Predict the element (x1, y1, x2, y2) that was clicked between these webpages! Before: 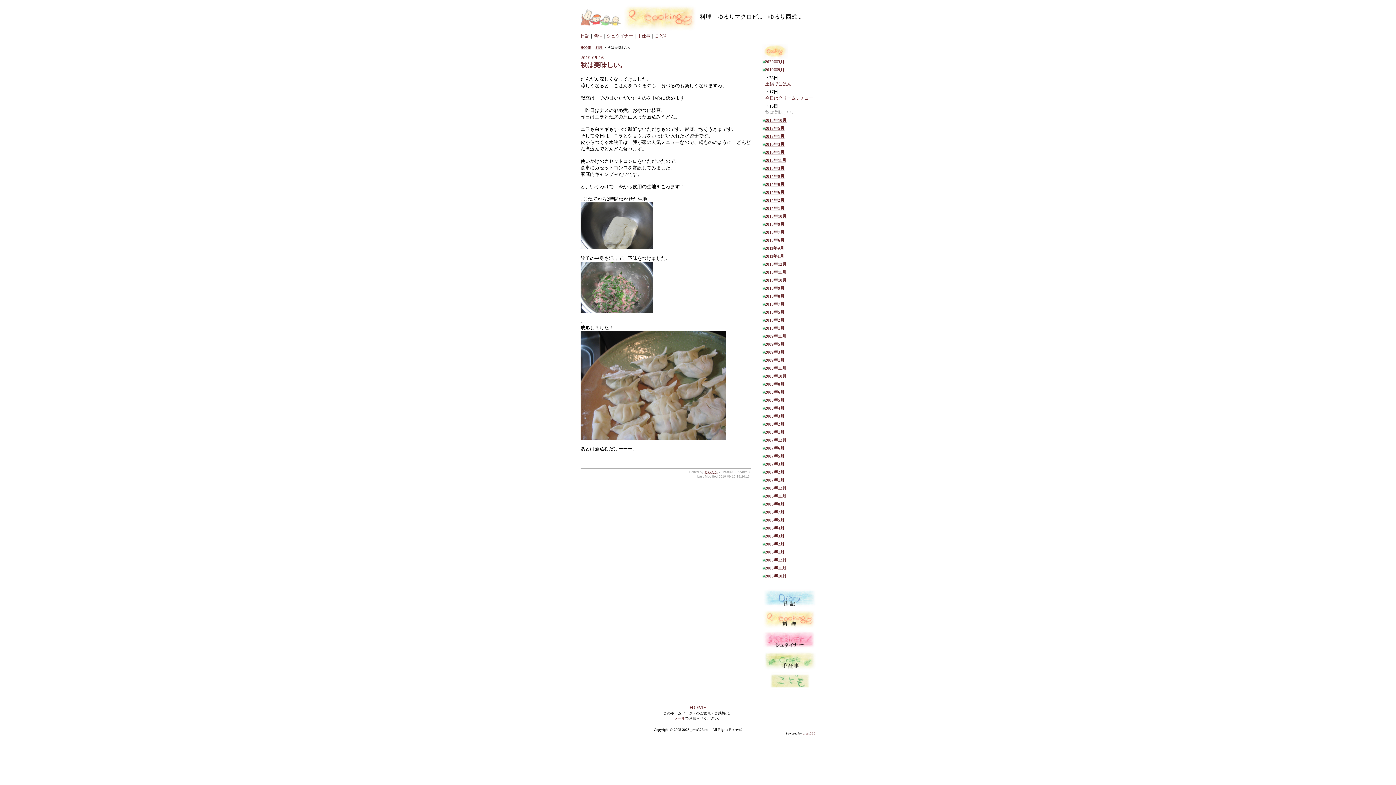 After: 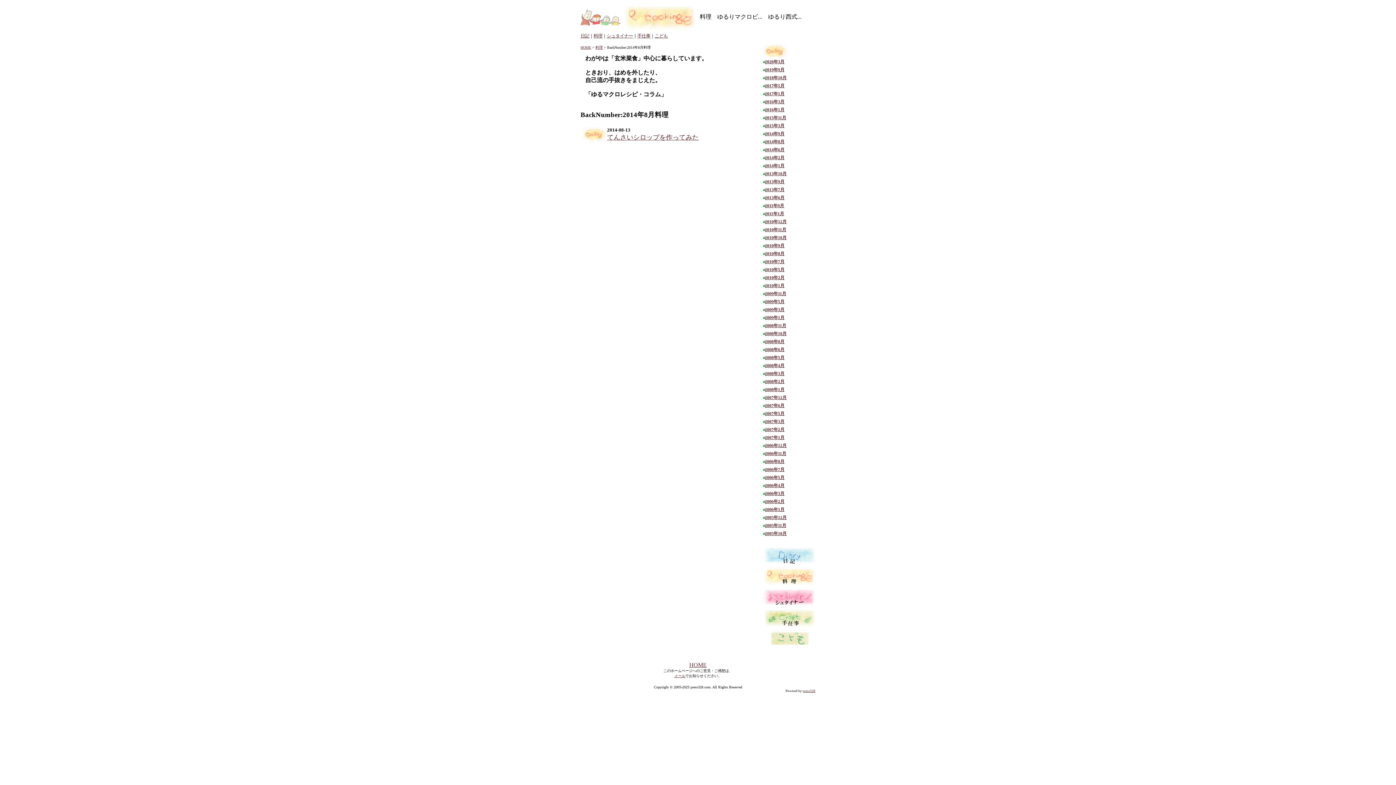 Action: label: 2014年8月 bbox: (762, 181, 815, 187)